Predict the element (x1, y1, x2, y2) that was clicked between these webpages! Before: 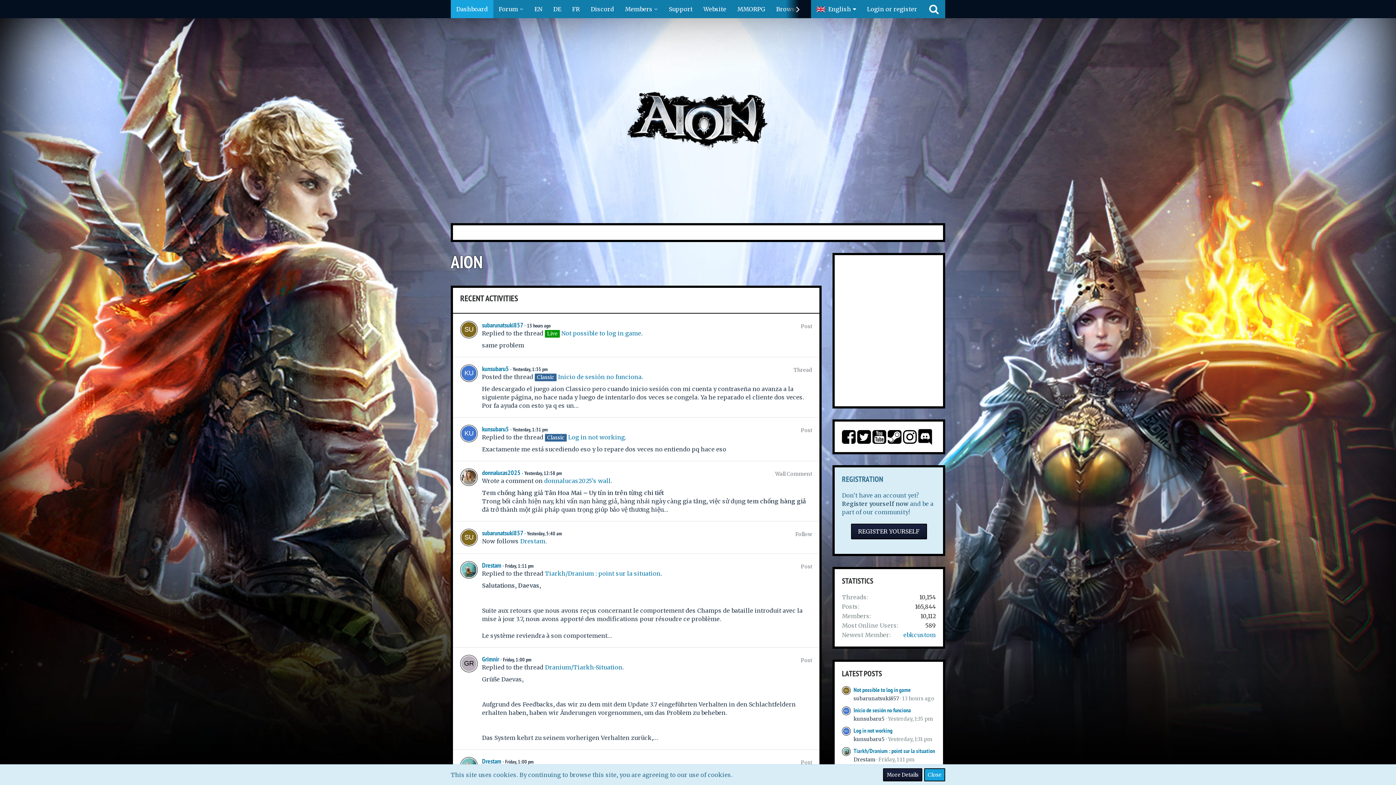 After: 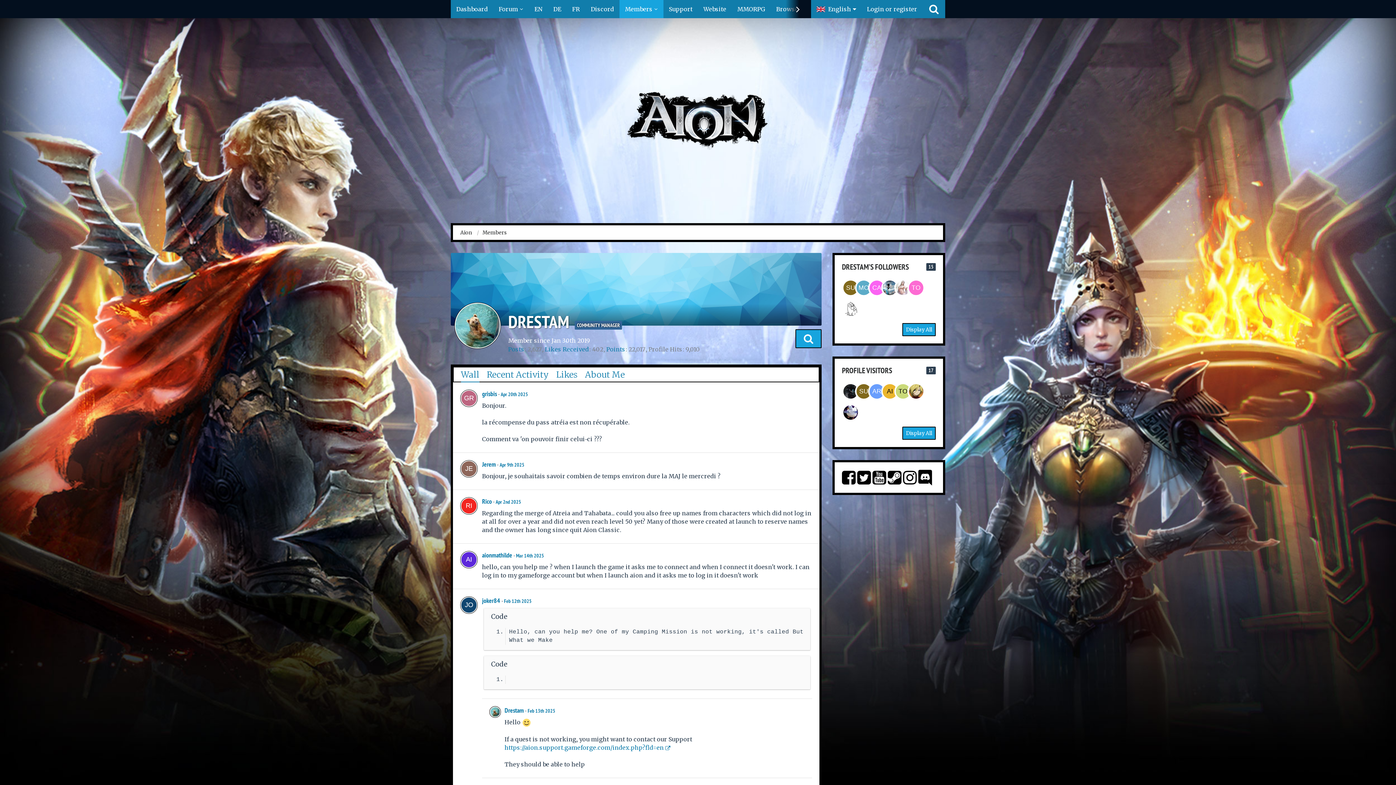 Action: bbox: (460, 561, 477, 640)